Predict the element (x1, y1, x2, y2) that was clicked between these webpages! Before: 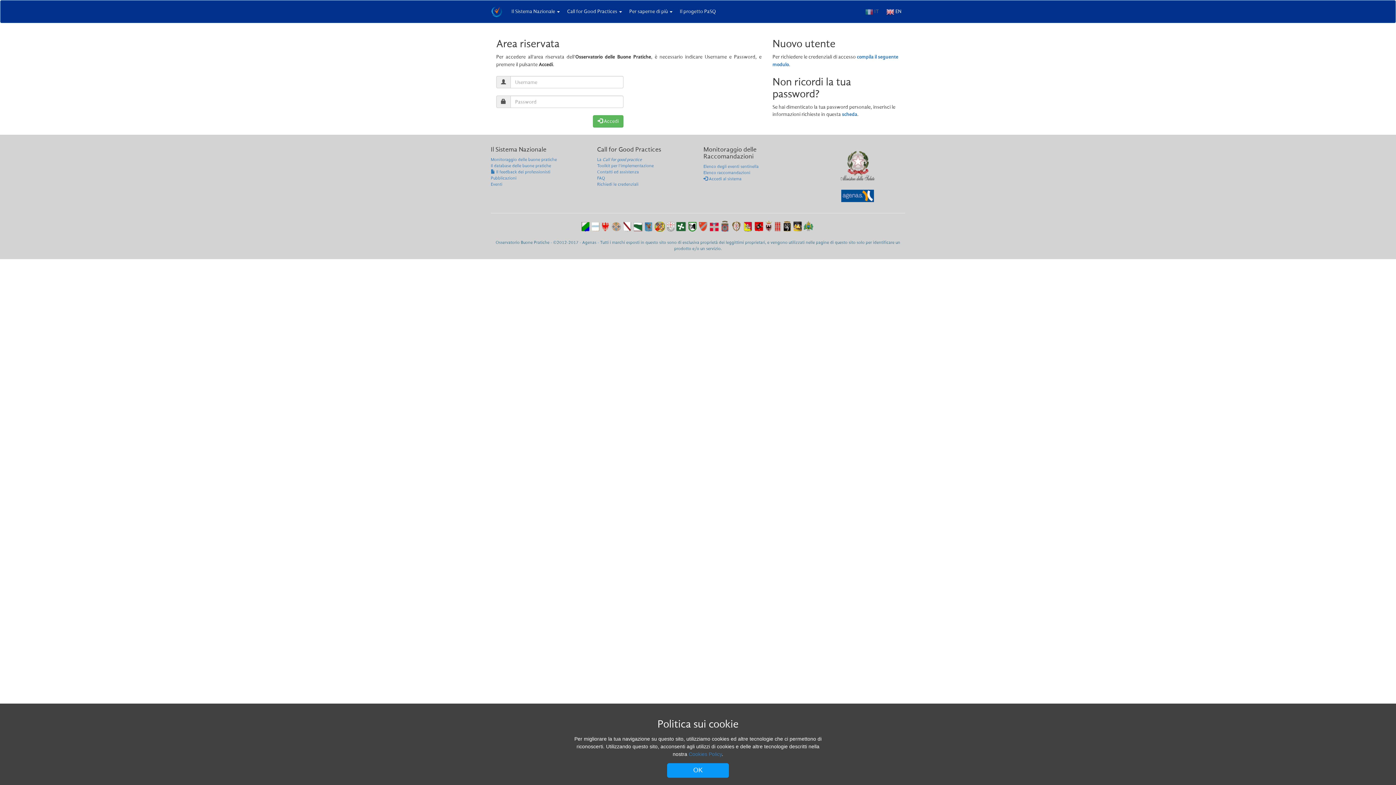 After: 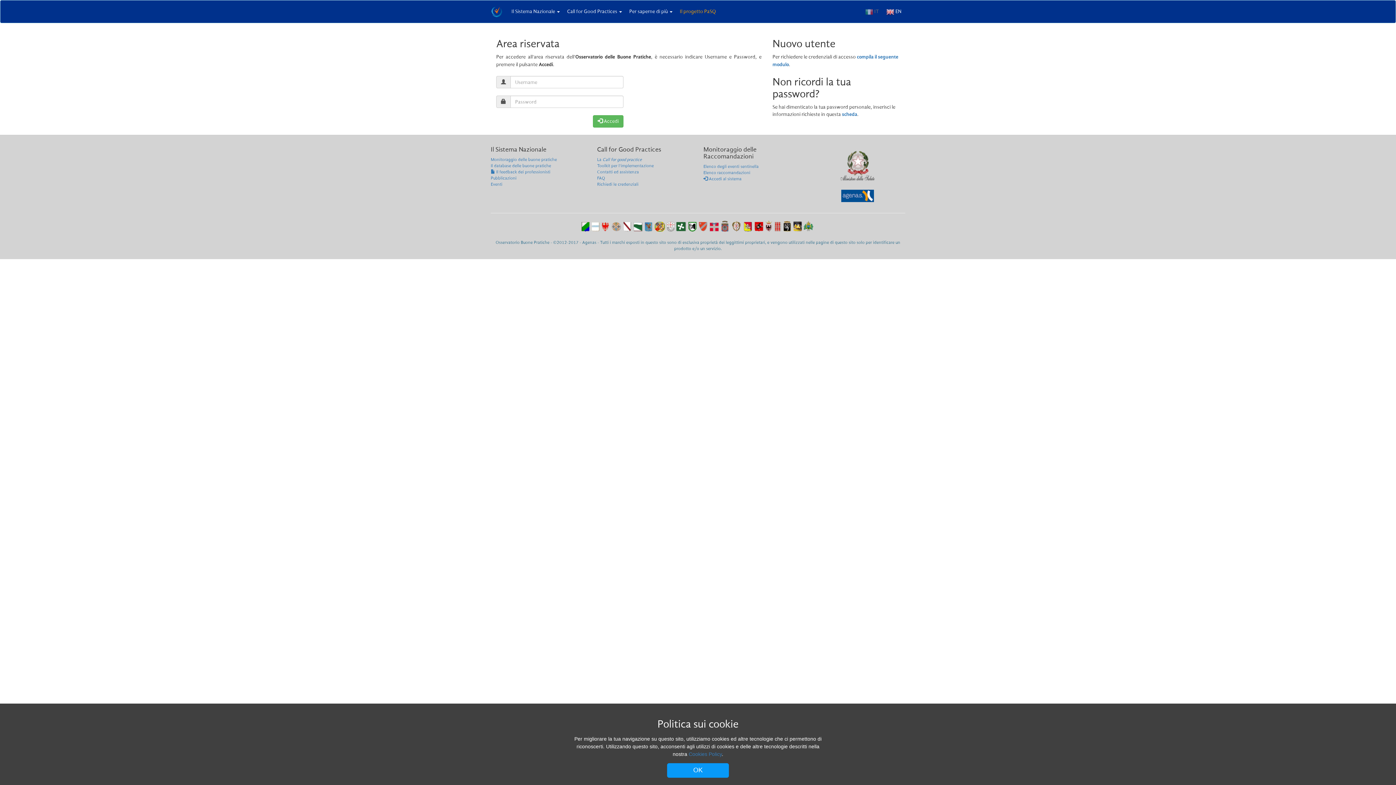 Action: bbox: (676, 0, 719, 22) label: Il progetto PaSQ